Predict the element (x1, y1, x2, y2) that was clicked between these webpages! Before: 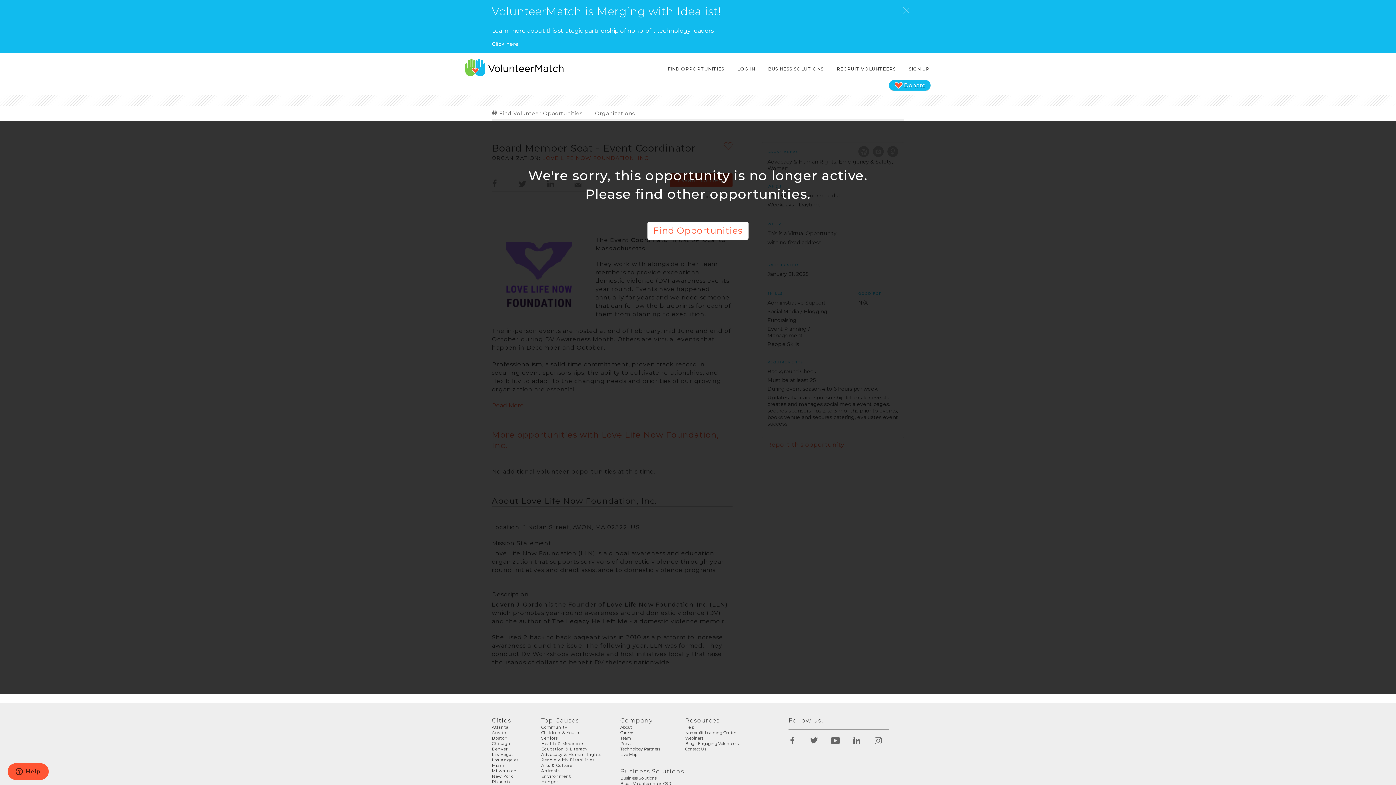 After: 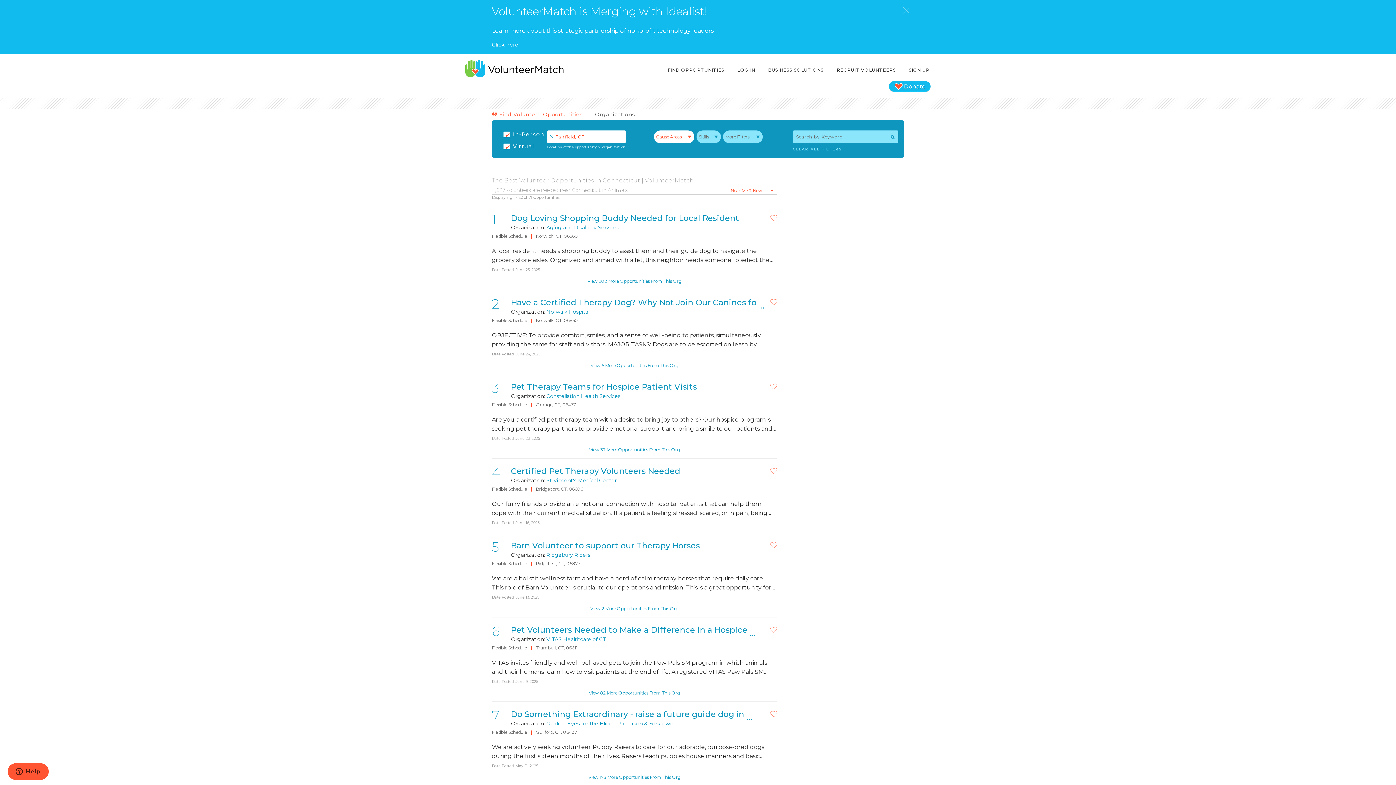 Action: label: Animals bbox: (541, 768, 559, 773)